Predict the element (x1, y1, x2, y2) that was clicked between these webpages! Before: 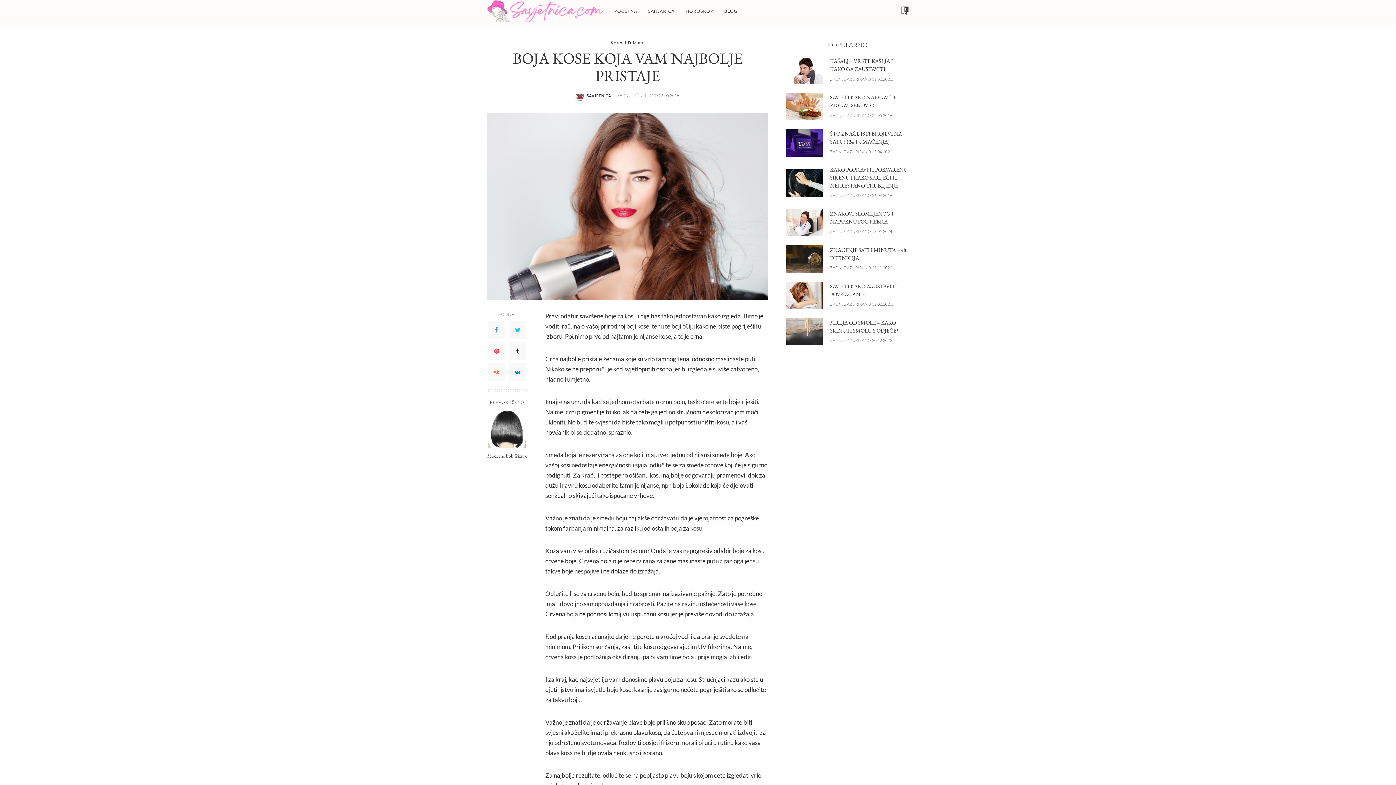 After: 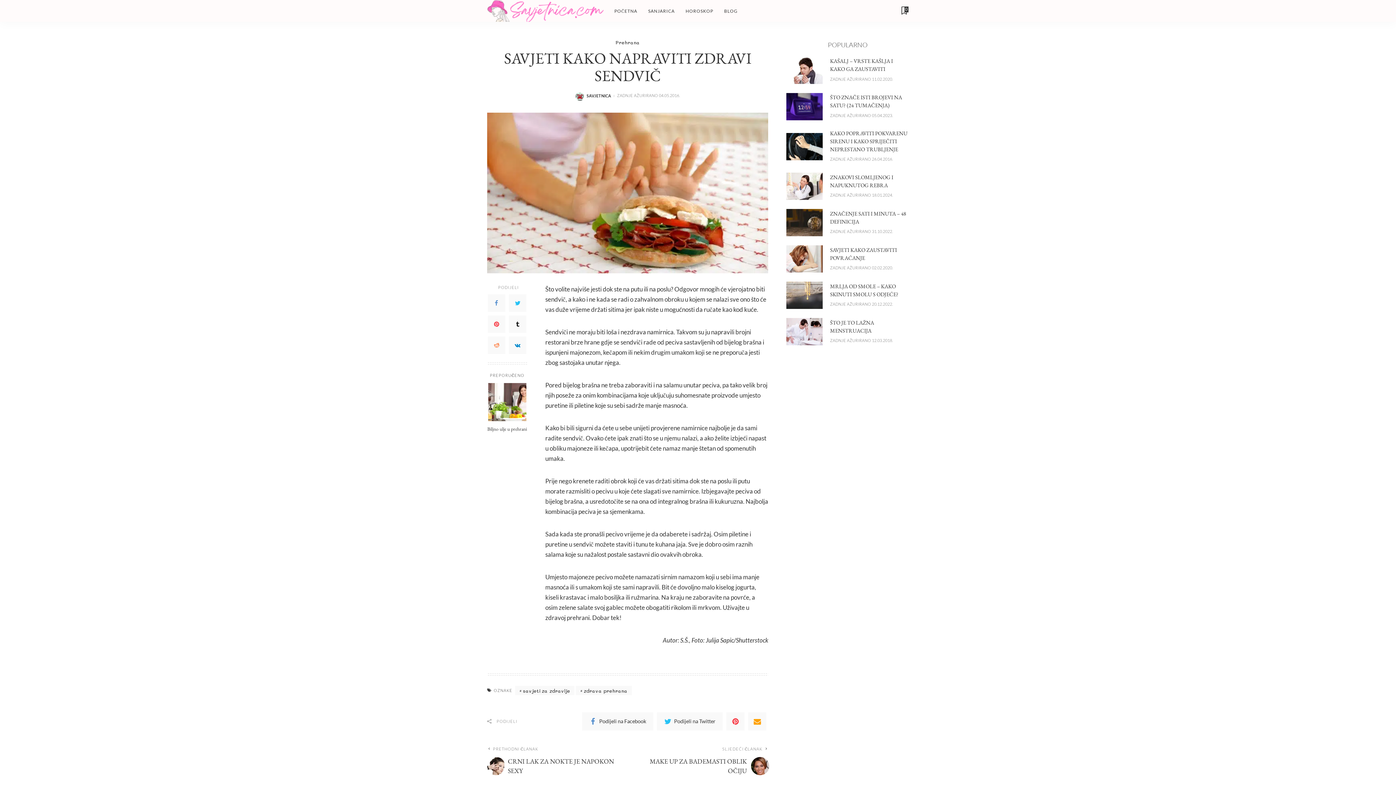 Action: bbox: (786, 93, 823, 120)